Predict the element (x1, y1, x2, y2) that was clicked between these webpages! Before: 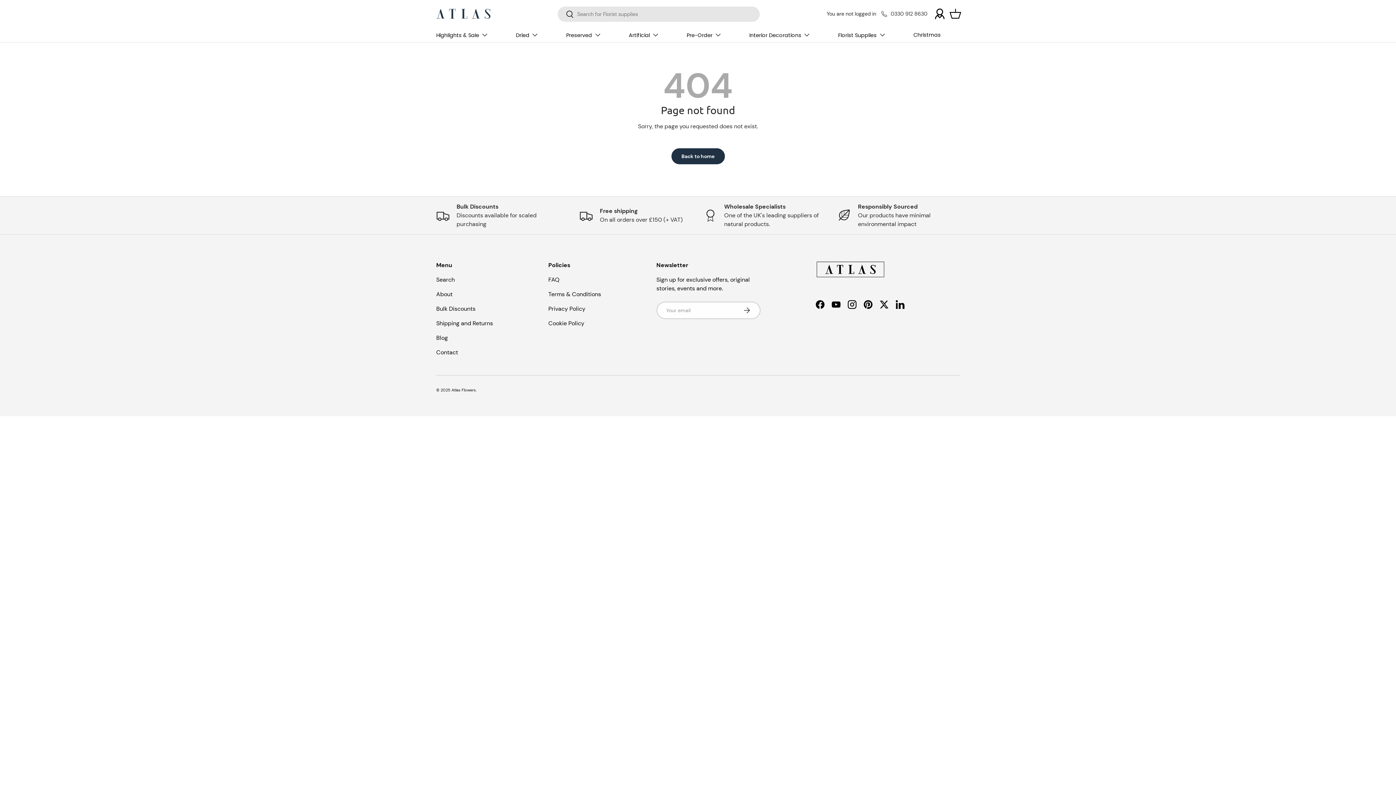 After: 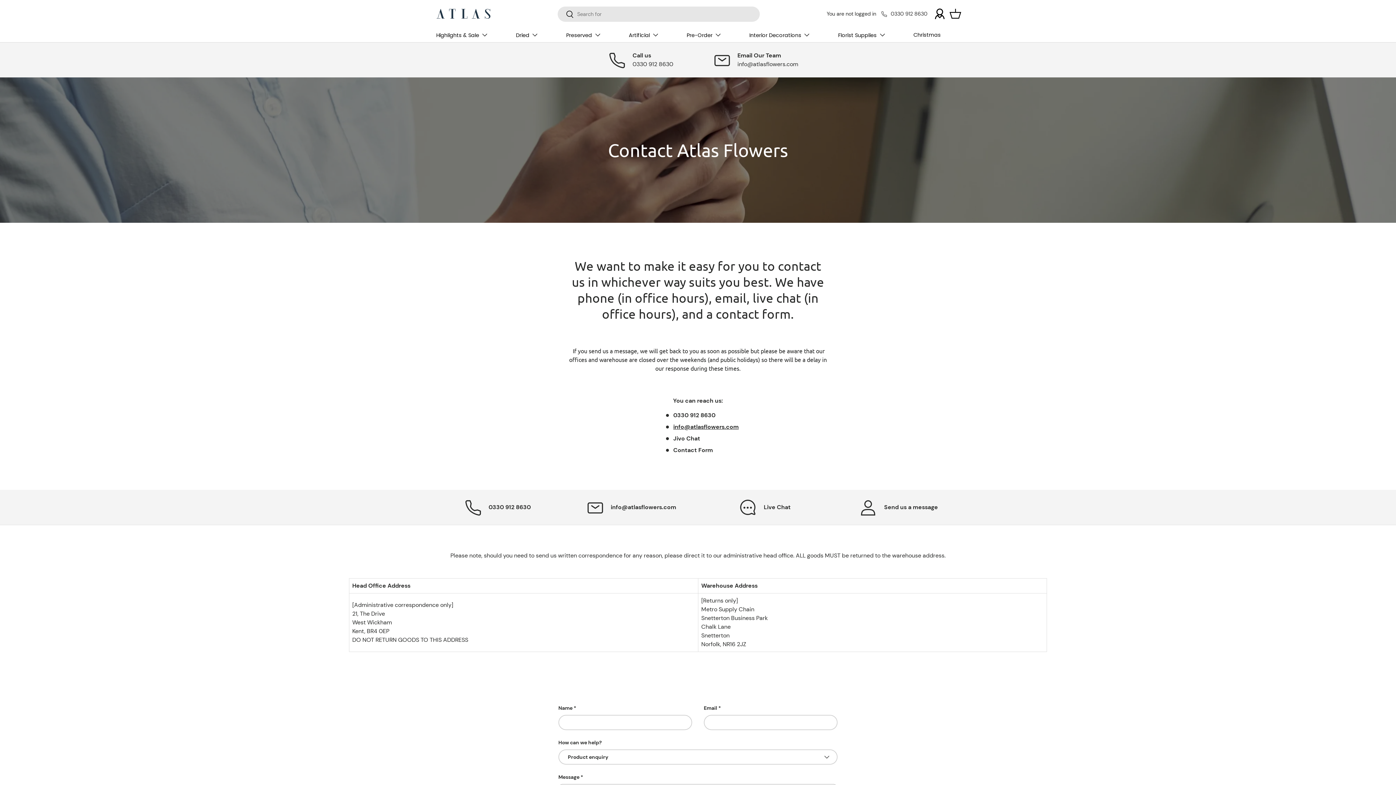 Action: bbox: (436, 348, 458, 356) label: Contact